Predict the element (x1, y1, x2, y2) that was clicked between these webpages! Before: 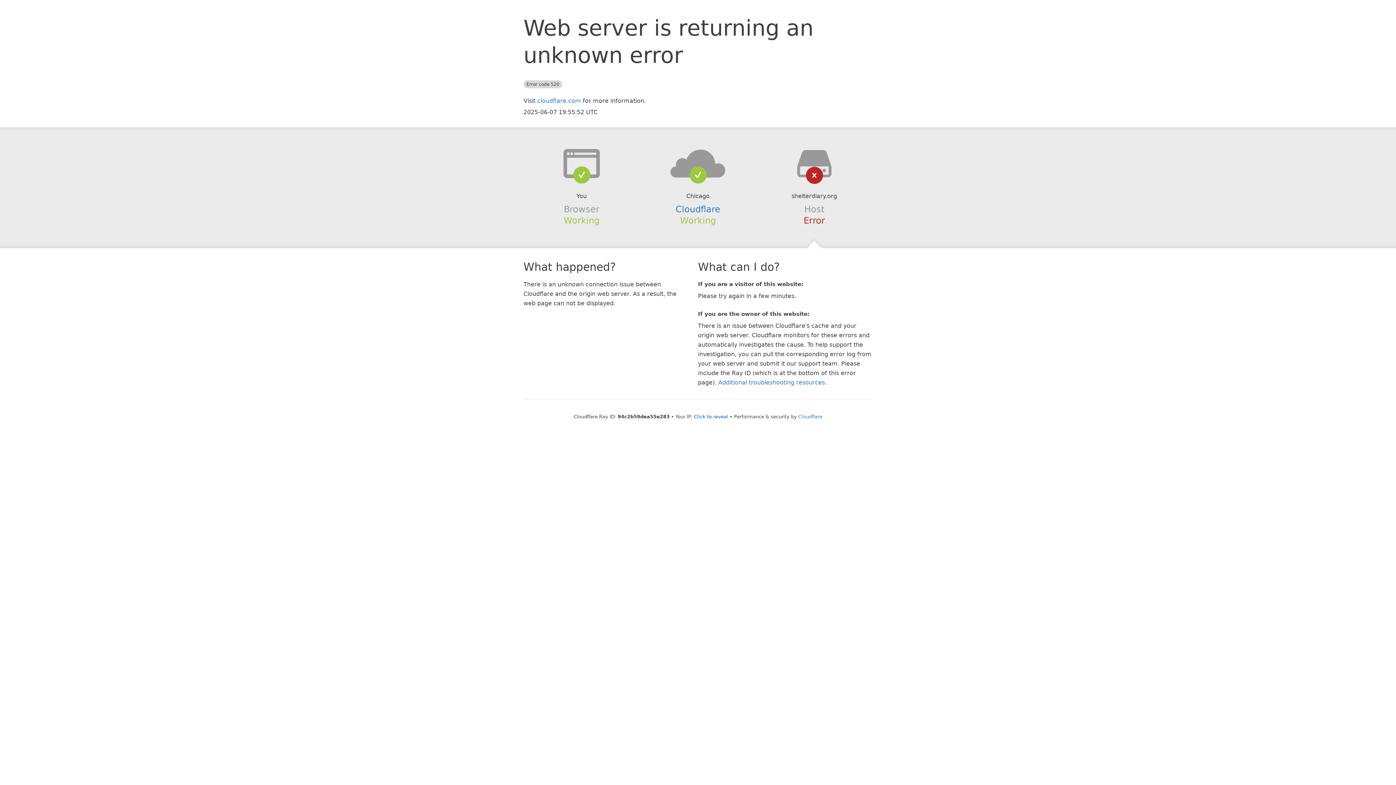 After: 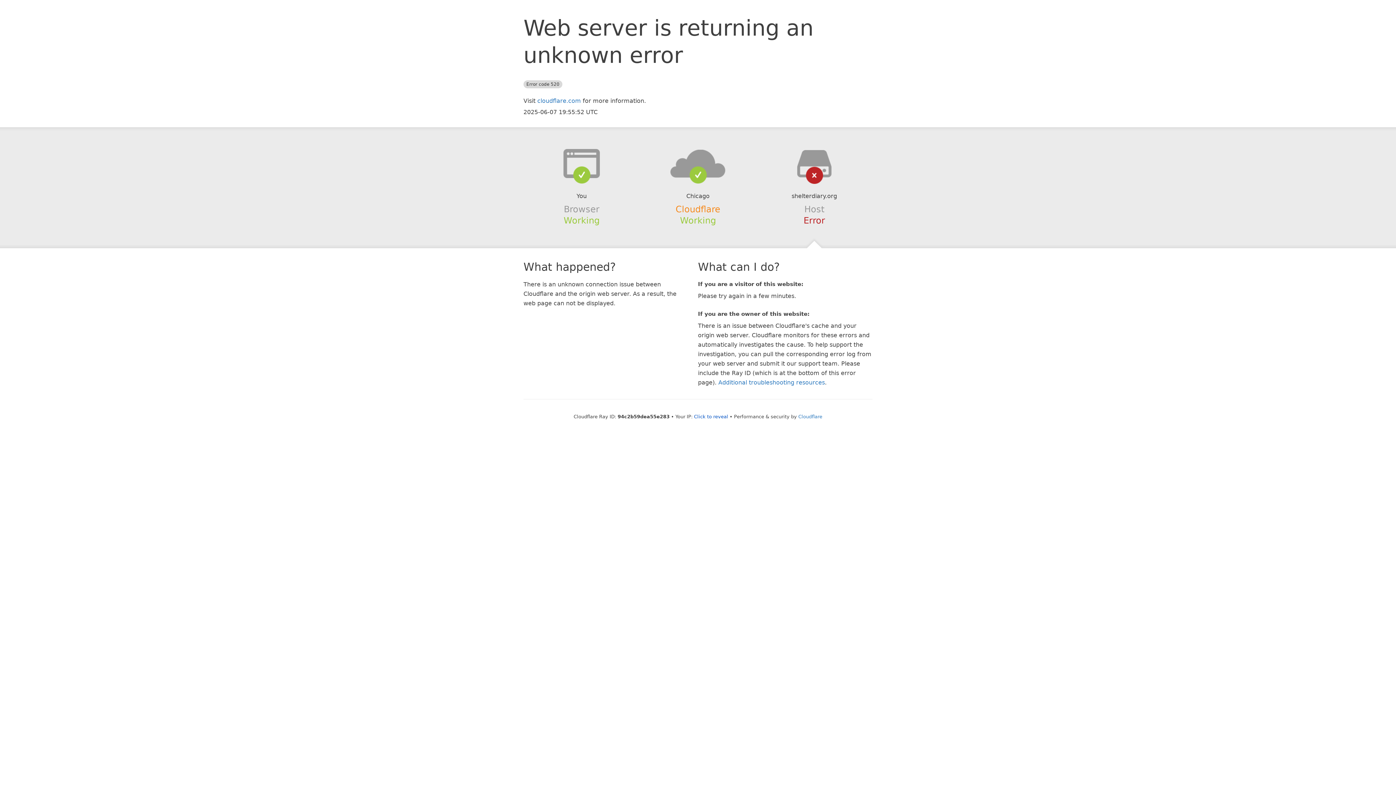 Action: label: Cloudflare bbox: (675, 204, 720, 214)